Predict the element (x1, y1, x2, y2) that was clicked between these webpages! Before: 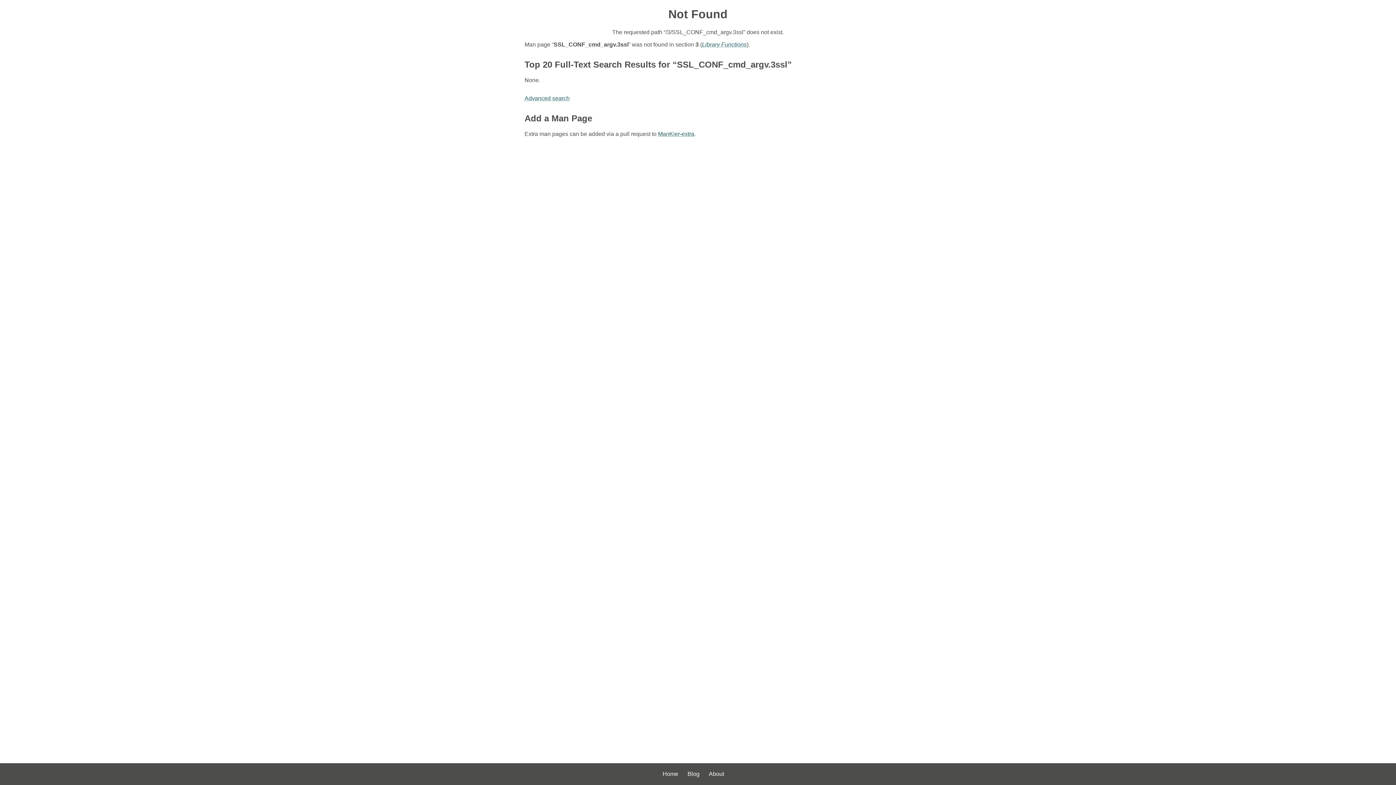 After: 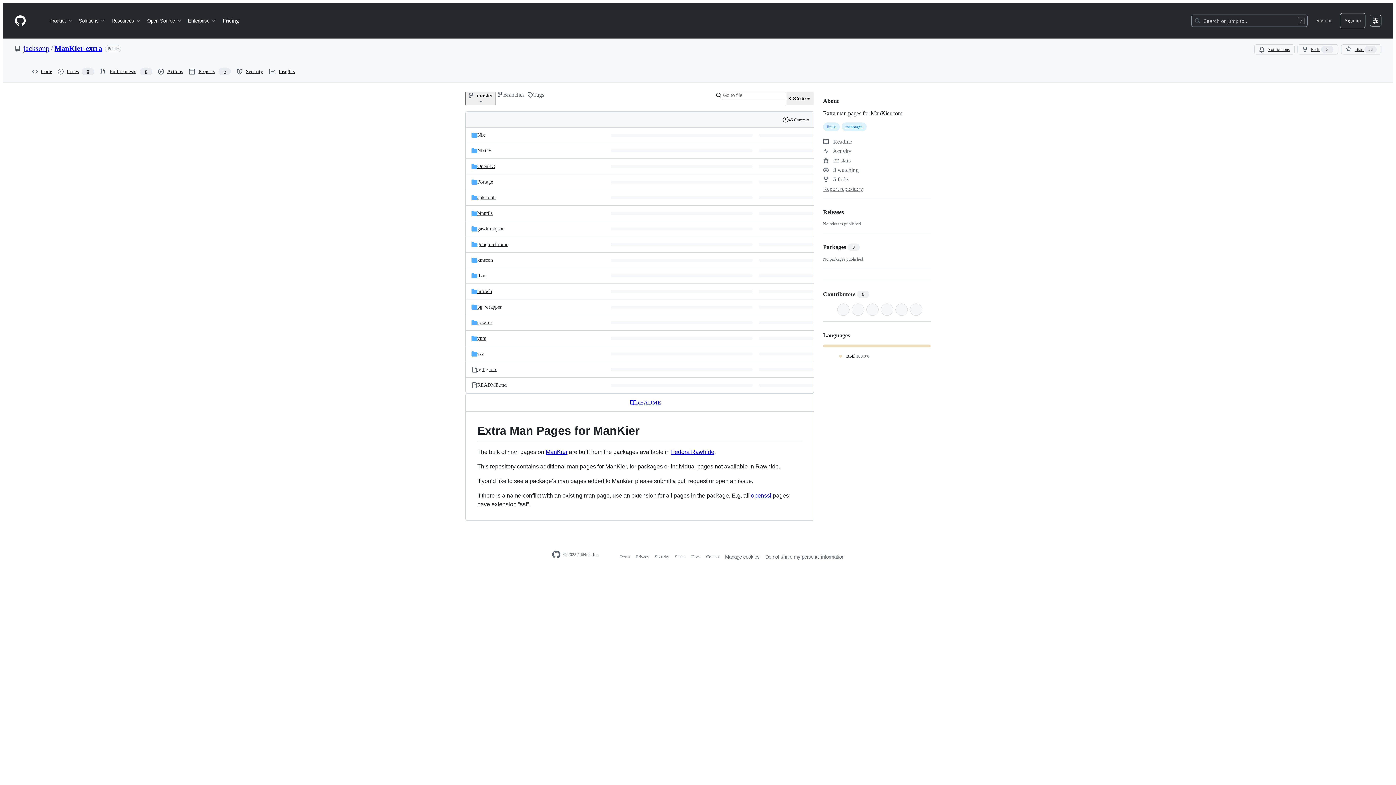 Action: bbox: (658, 130, 694, 136) label: ManKier-extra